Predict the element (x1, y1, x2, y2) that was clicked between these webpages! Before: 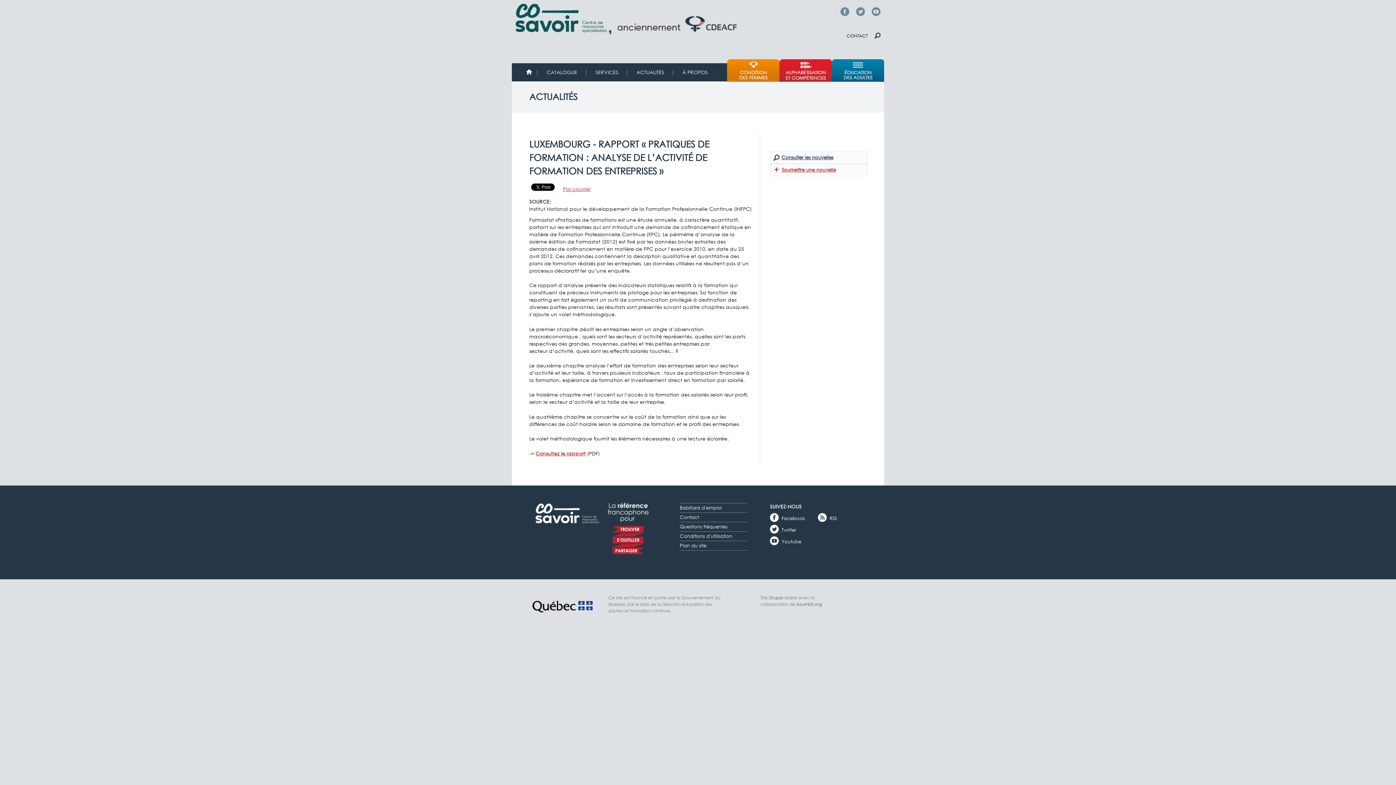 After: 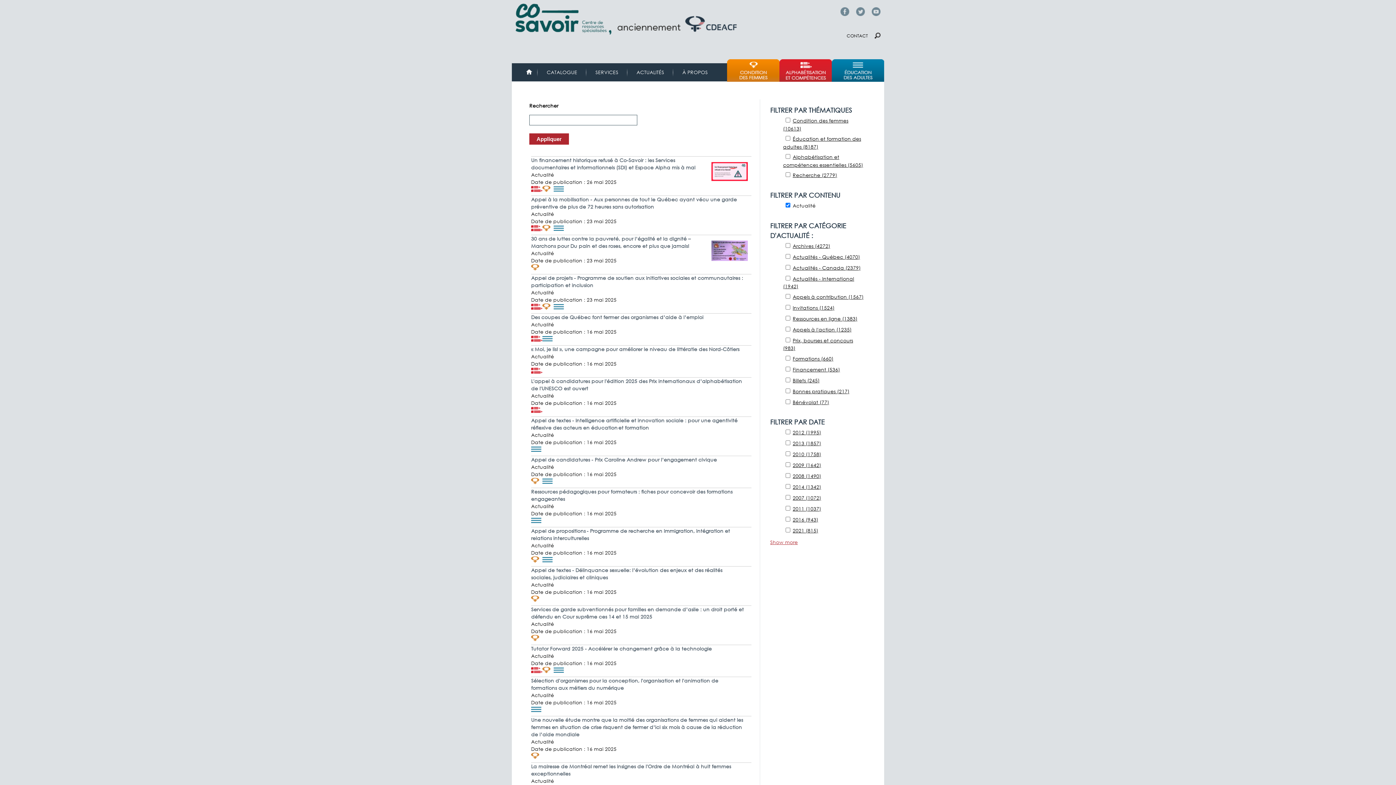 Action: label: Consulter les nouvelles bbox: (770, 151, 867, 164)